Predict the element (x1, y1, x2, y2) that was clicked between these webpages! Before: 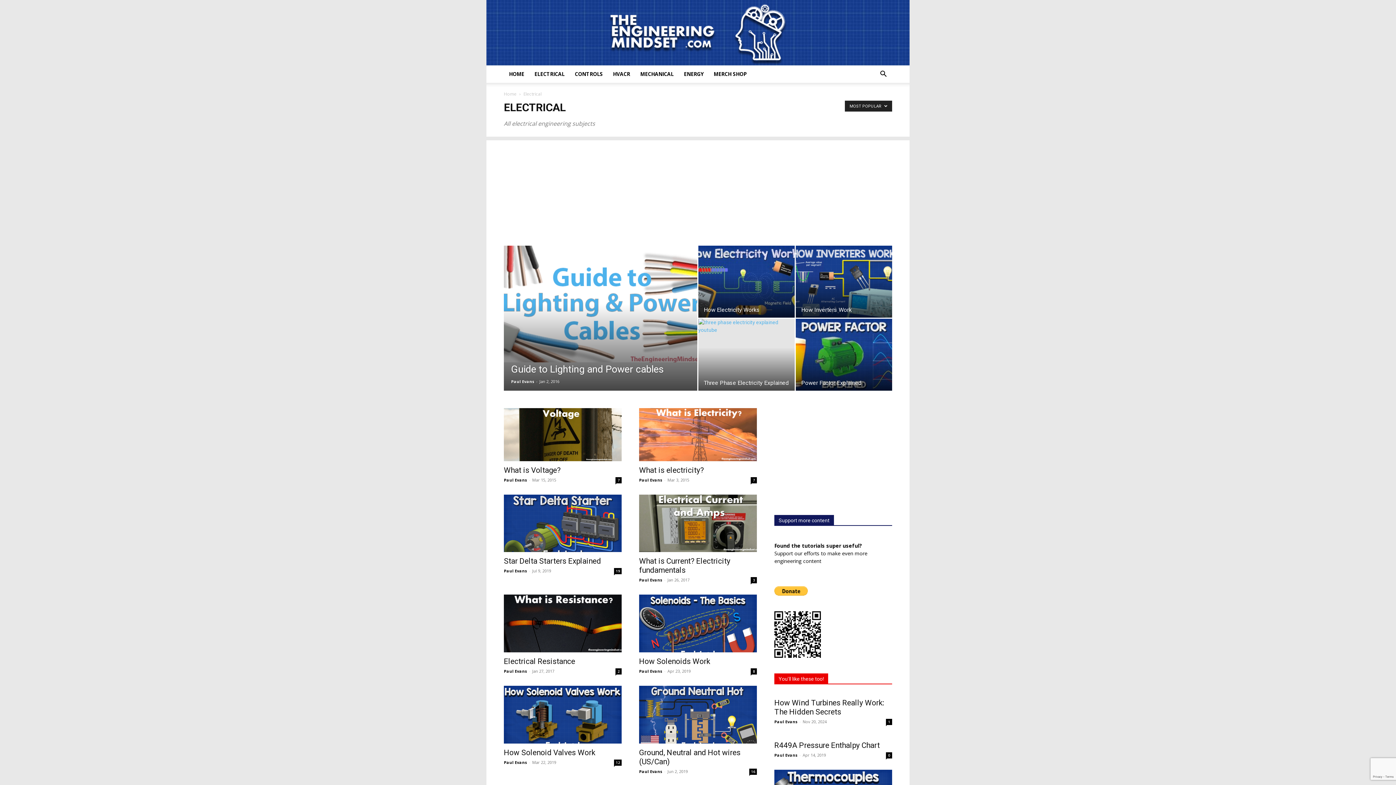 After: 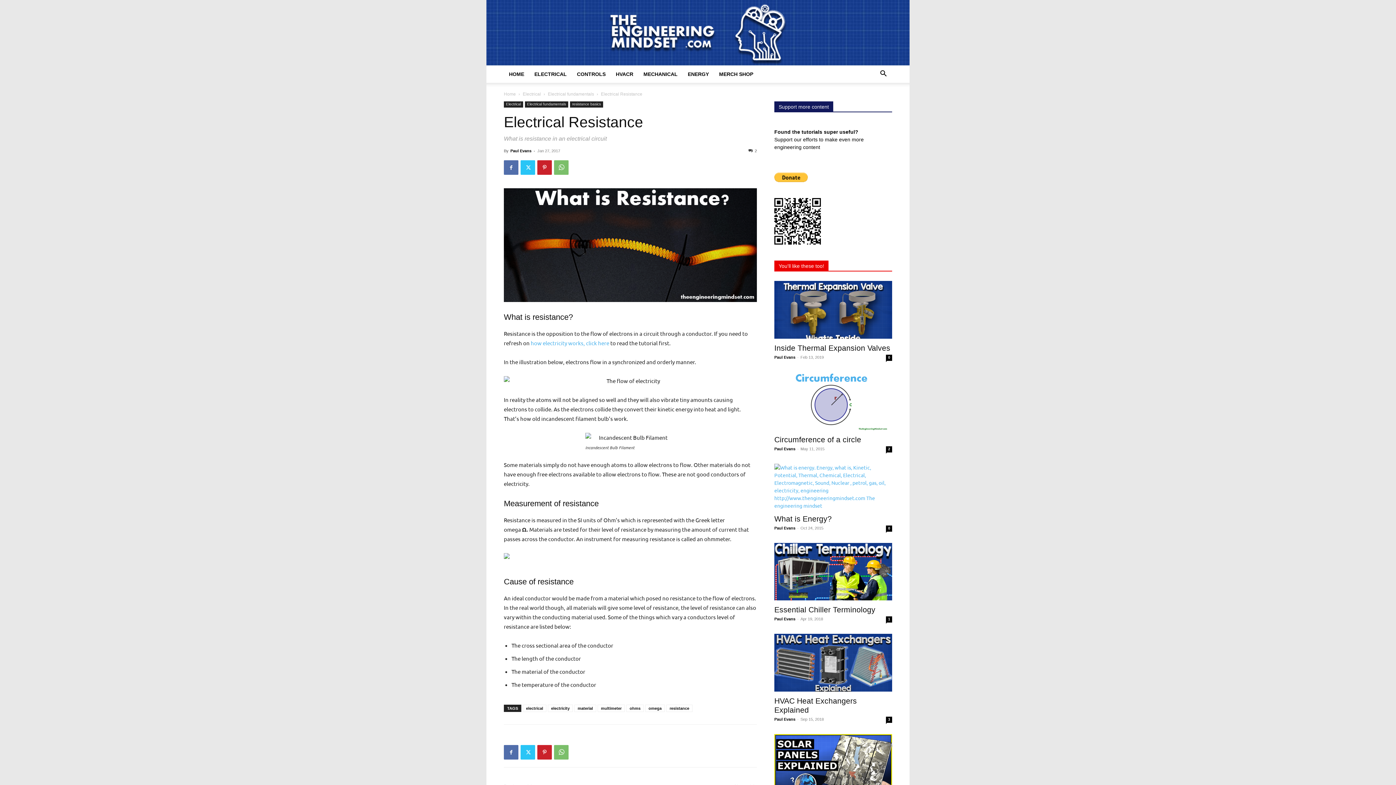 Action: label: Electrical Resistance bbox: (504, 657, 575, 666)